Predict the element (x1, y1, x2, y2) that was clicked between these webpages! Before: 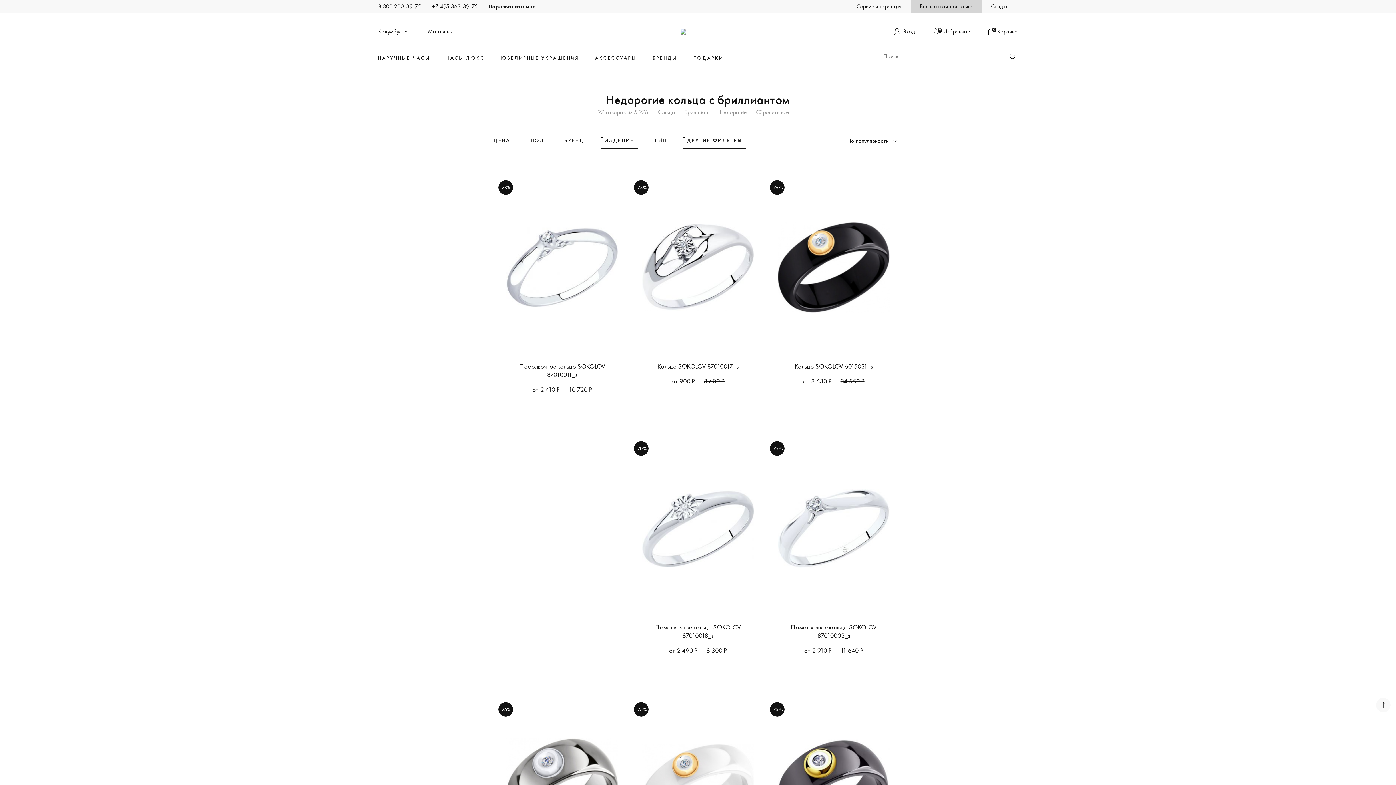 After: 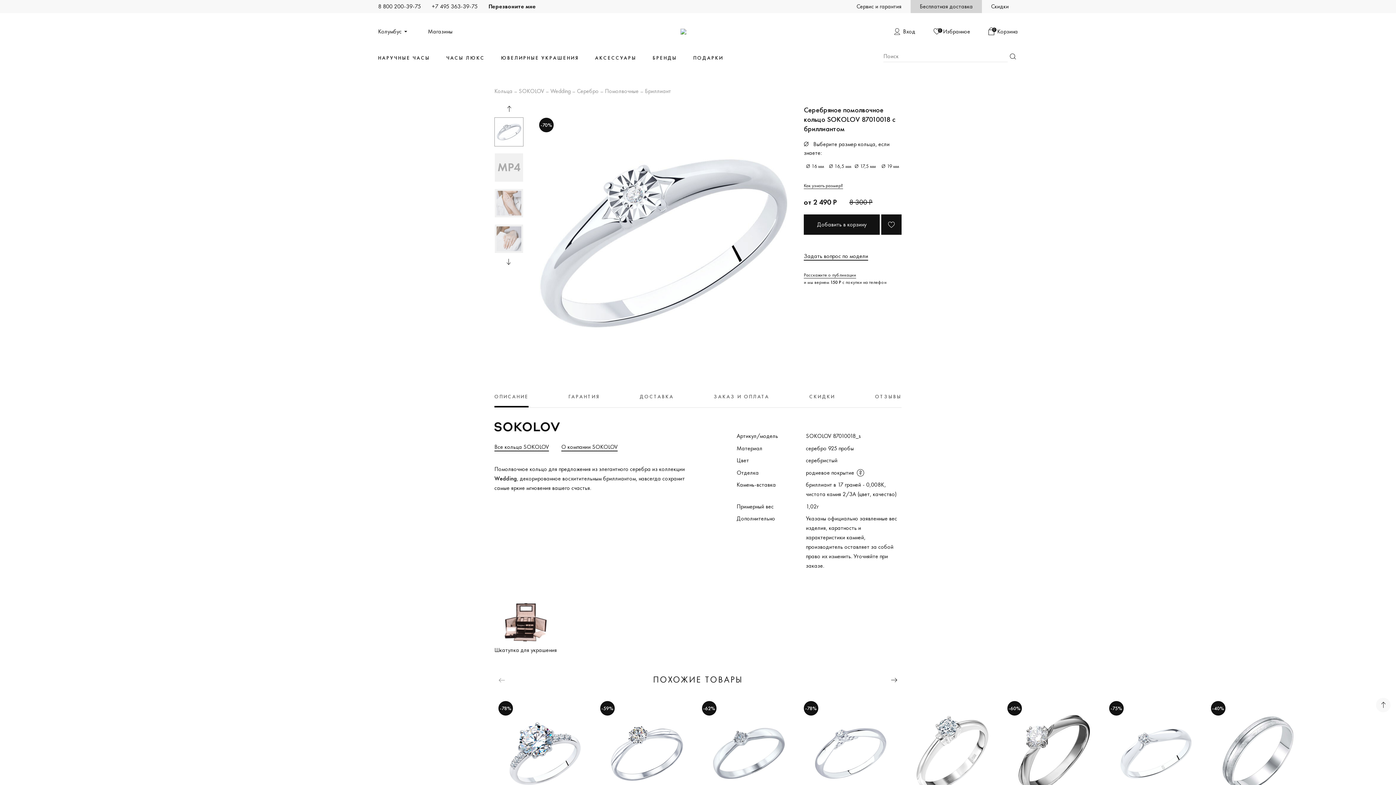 Action: label: Помолвочное кольцо SOKOLOV 87010018_s bbox: (642, 623, 754, 640)